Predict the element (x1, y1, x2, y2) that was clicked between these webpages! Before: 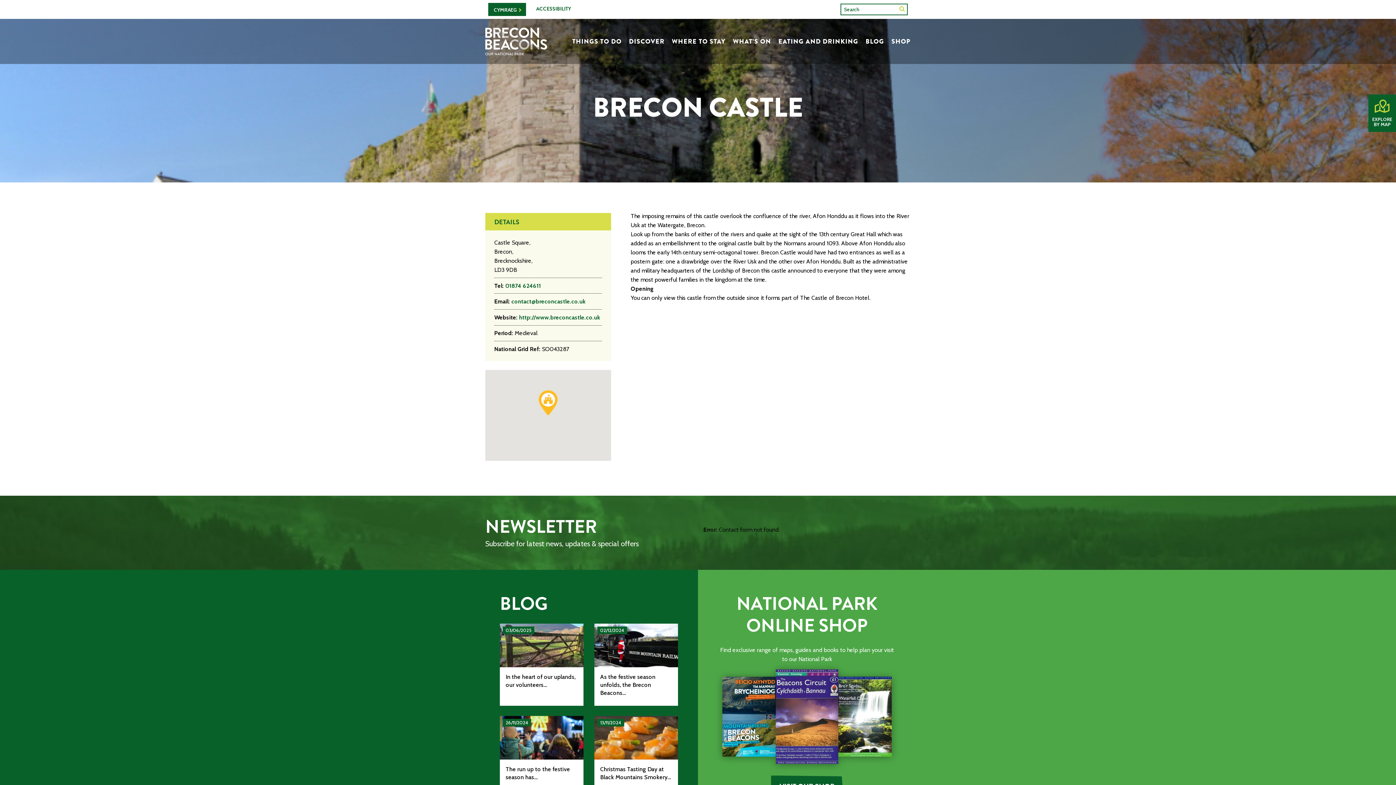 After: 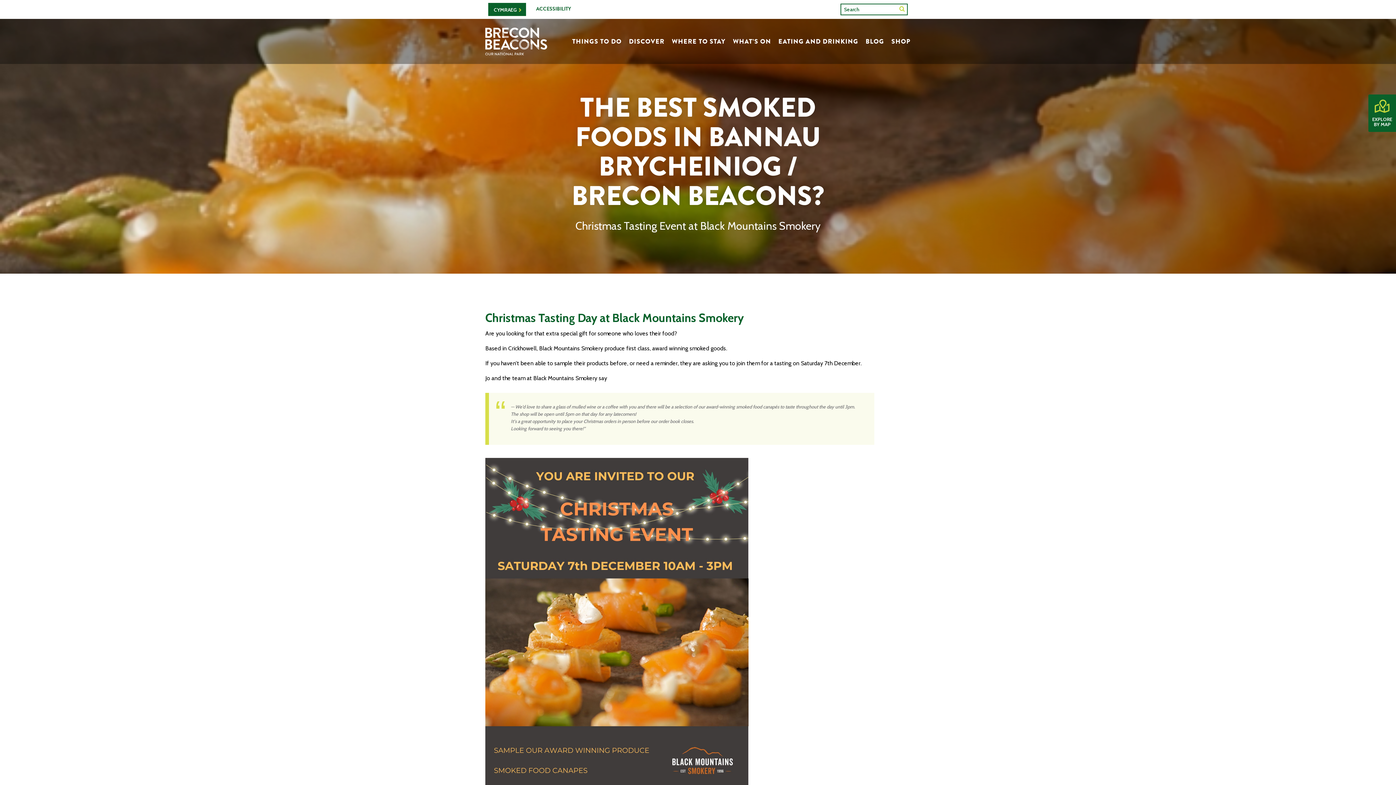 Action: bbox: (594, 716, 678, 796) label: 13/11/2024

Christmas Tasting Day at Black Mountains Smokery…